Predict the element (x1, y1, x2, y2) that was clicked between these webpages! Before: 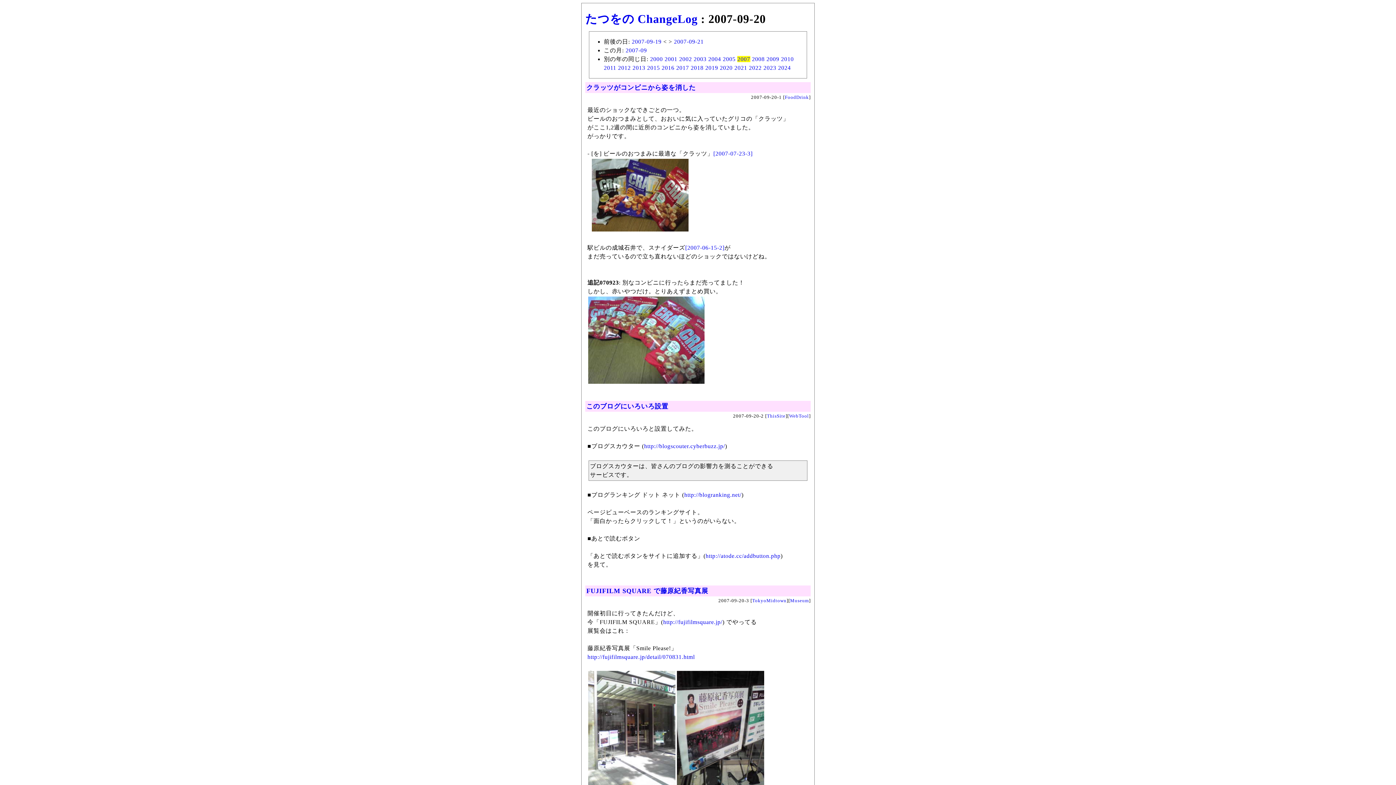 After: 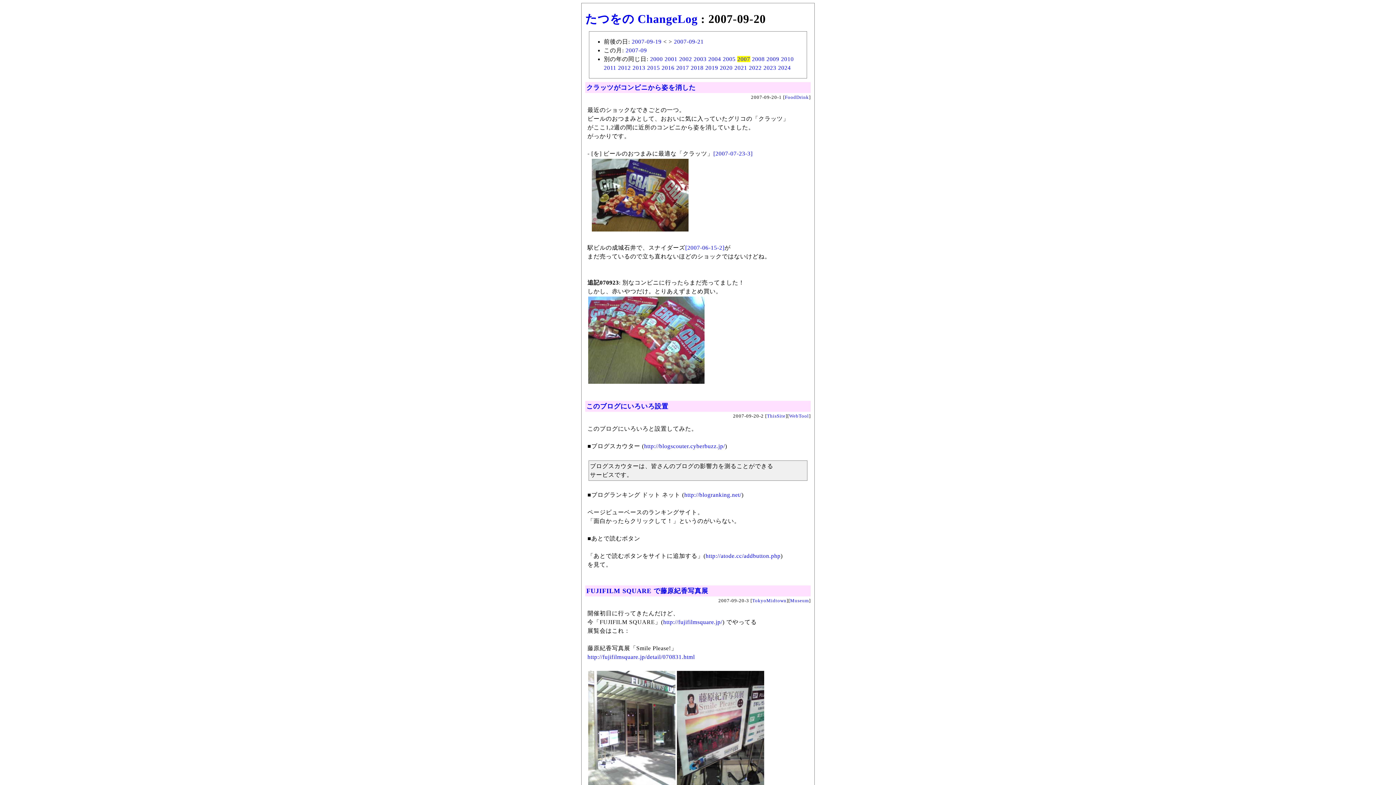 Action: label: 2007 bbox: (737, 55, 750, 62)